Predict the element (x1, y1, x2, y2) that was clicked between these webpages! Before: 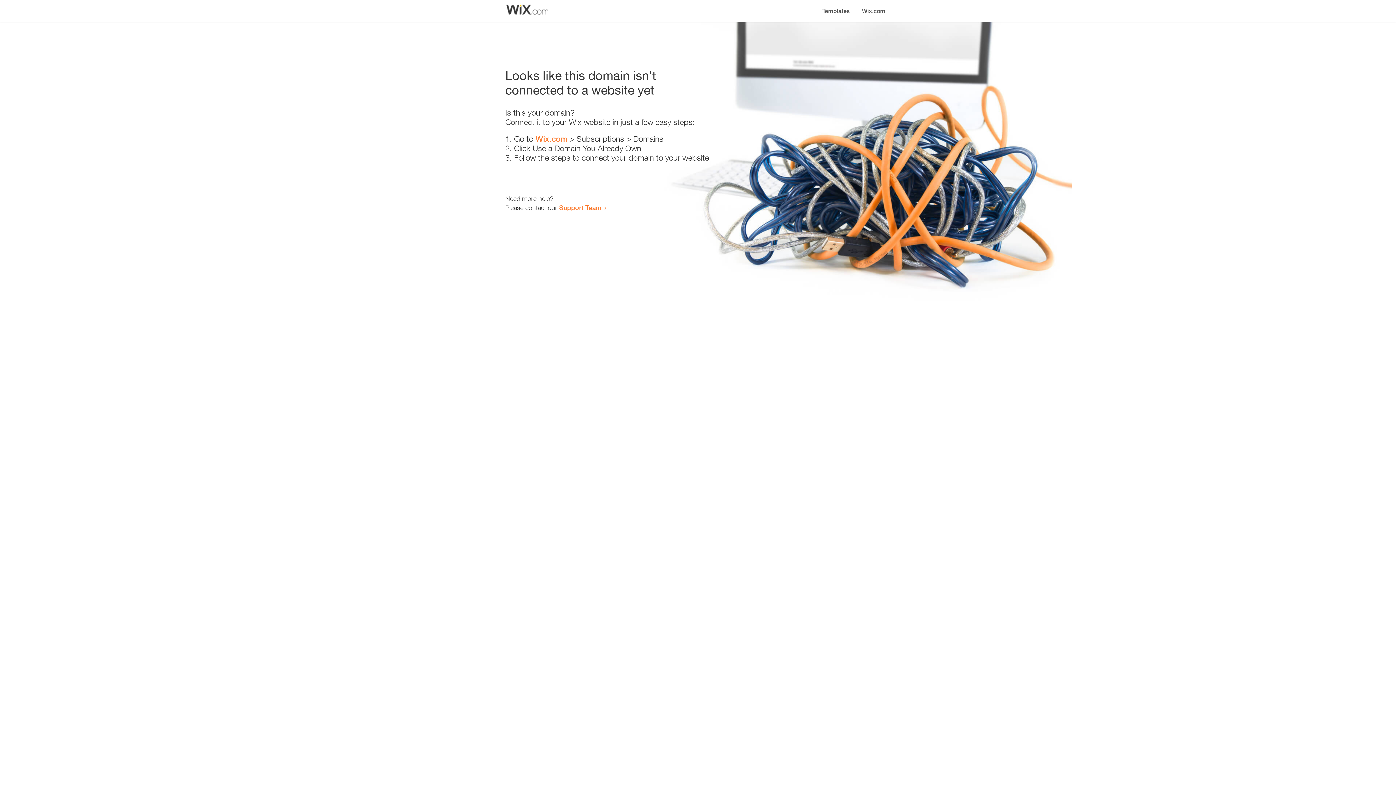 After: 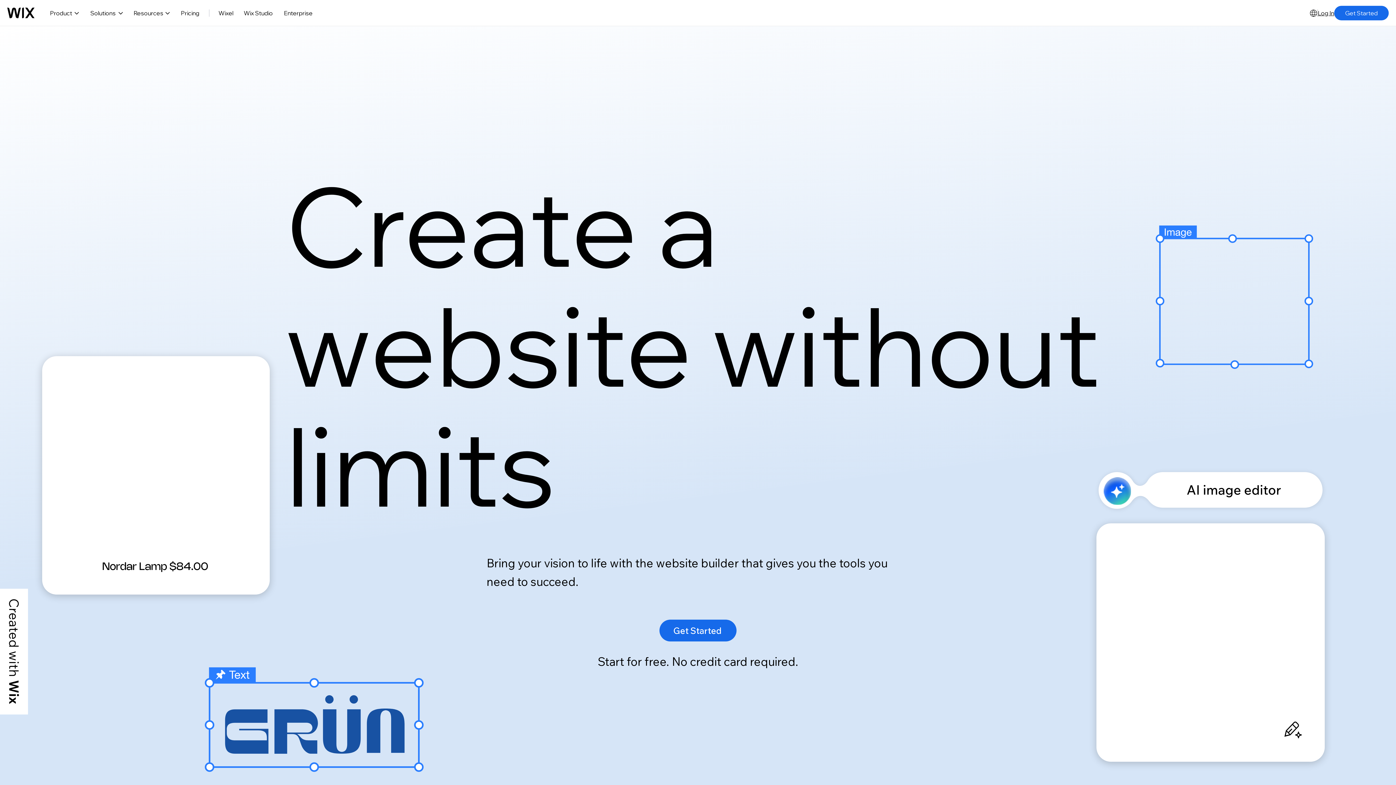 Action: bbox: (535, 134, 567, 143) label: Wix.com